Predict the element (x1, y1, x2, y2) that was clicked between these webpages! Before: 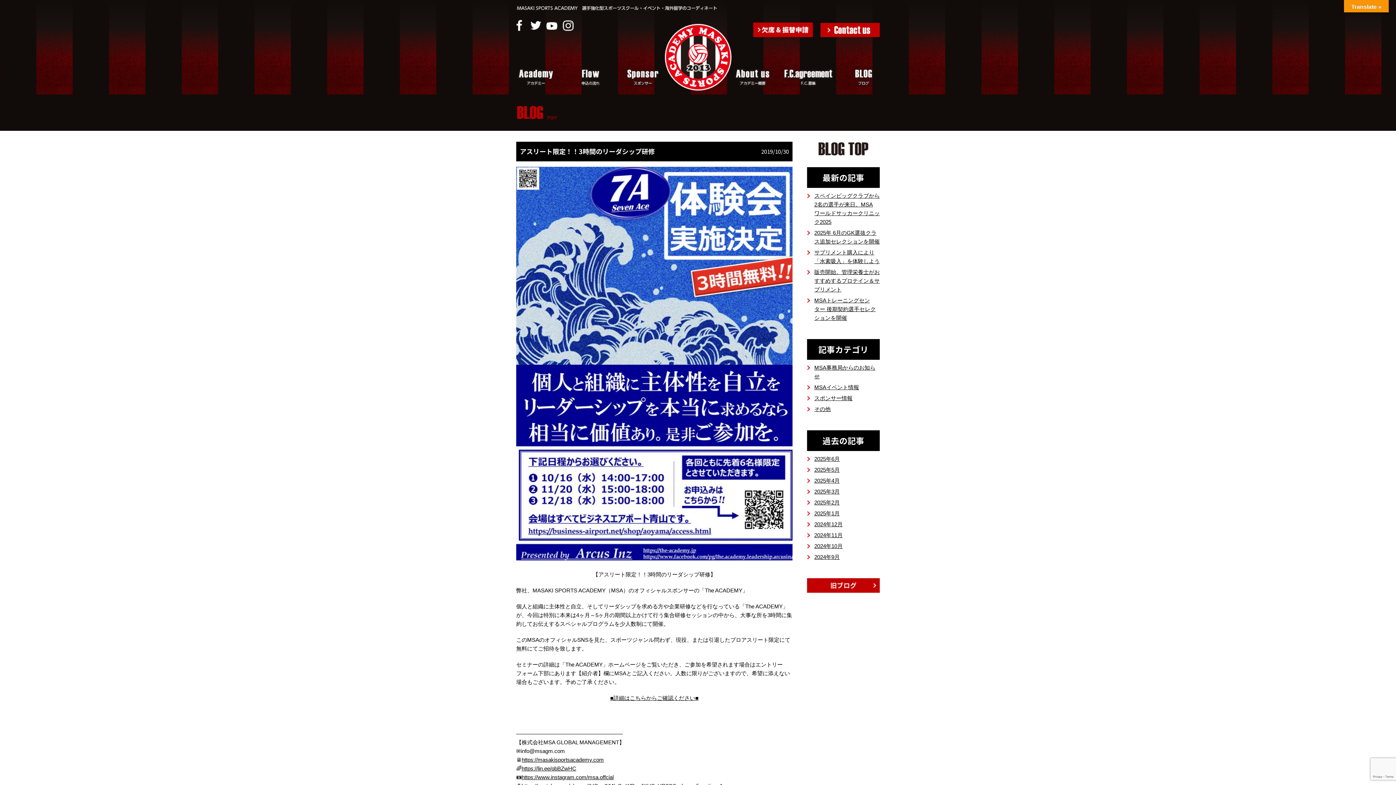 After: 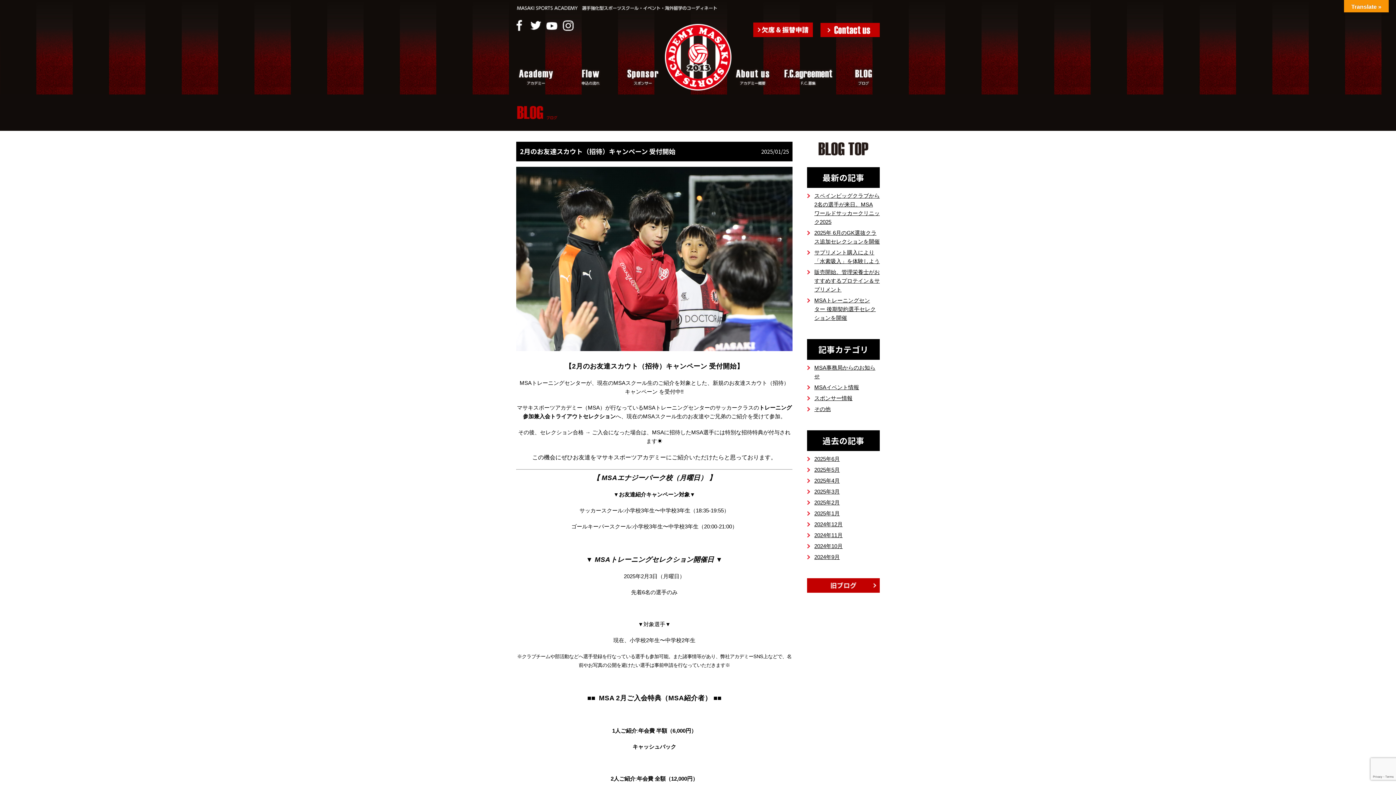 Action: bbox: (814, 510, 840, 516) label: 2025年1月